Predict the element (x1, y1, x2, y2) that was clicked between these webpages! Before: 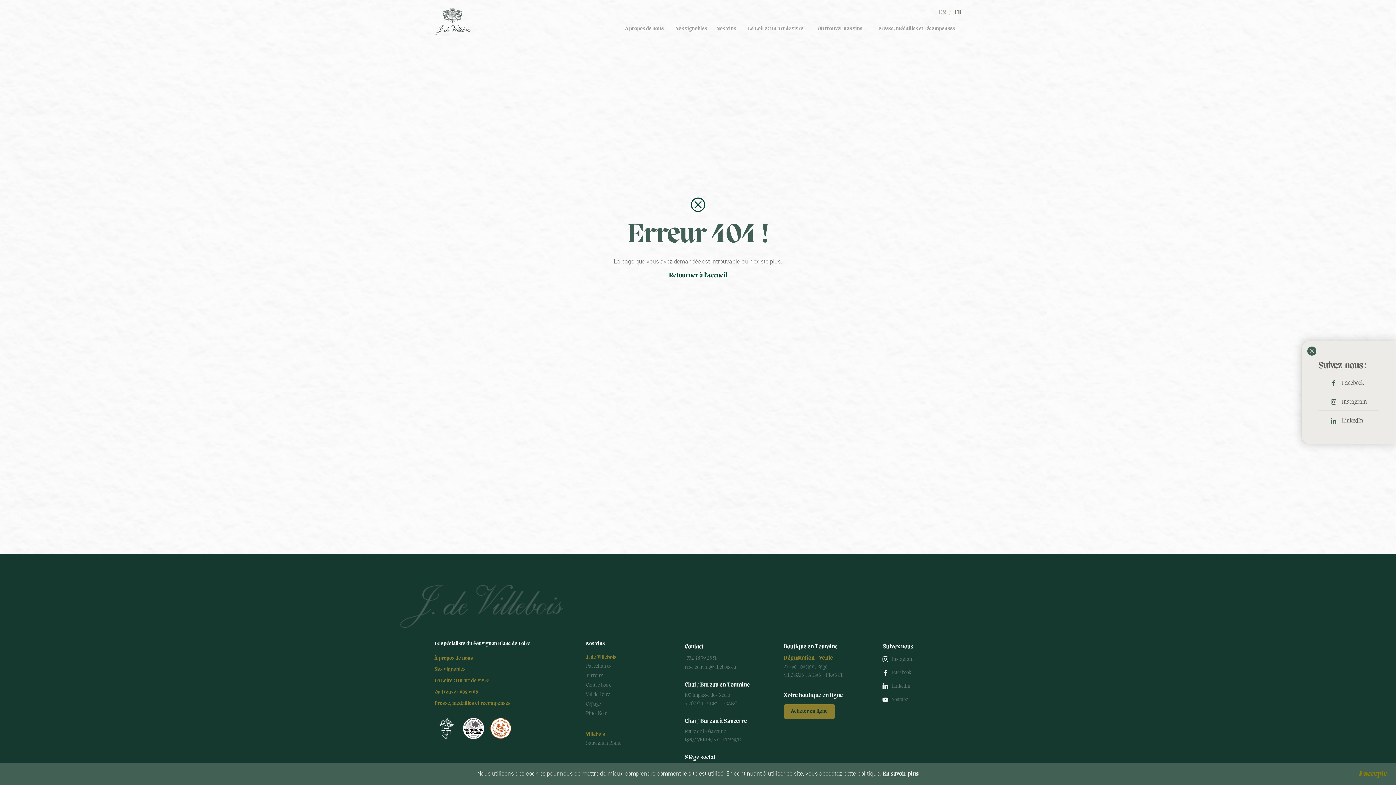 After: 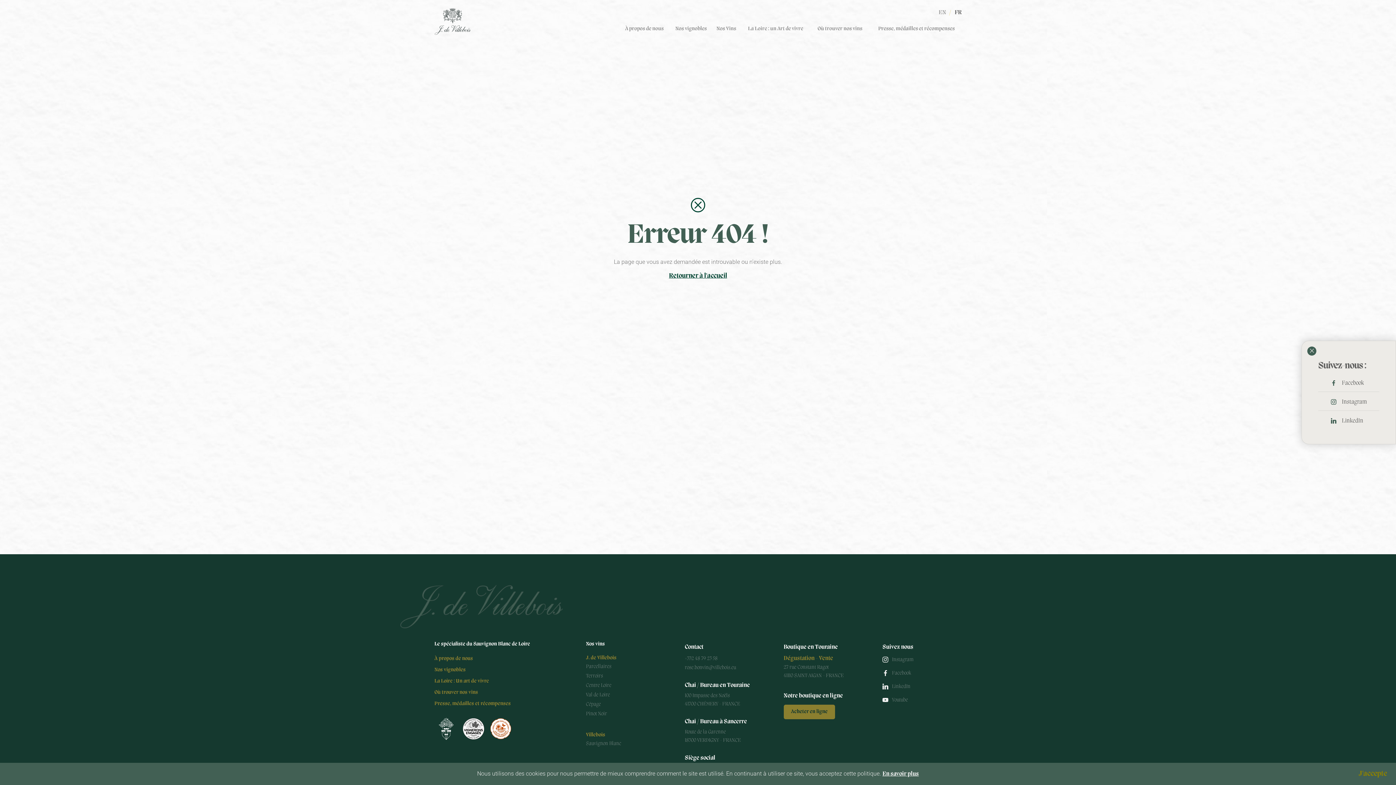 Action: bbox: (586, 740, 621, 746) label: Sauvignon Blanc